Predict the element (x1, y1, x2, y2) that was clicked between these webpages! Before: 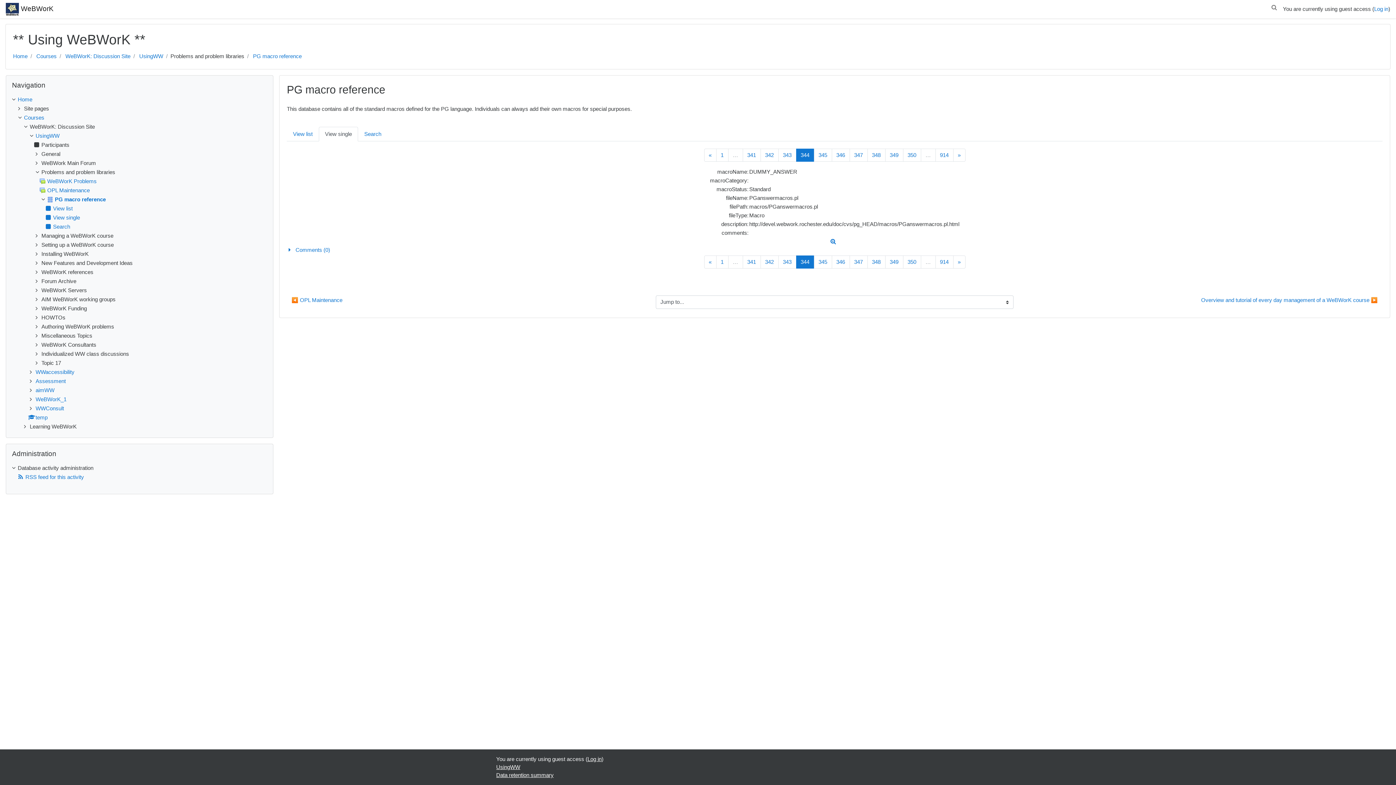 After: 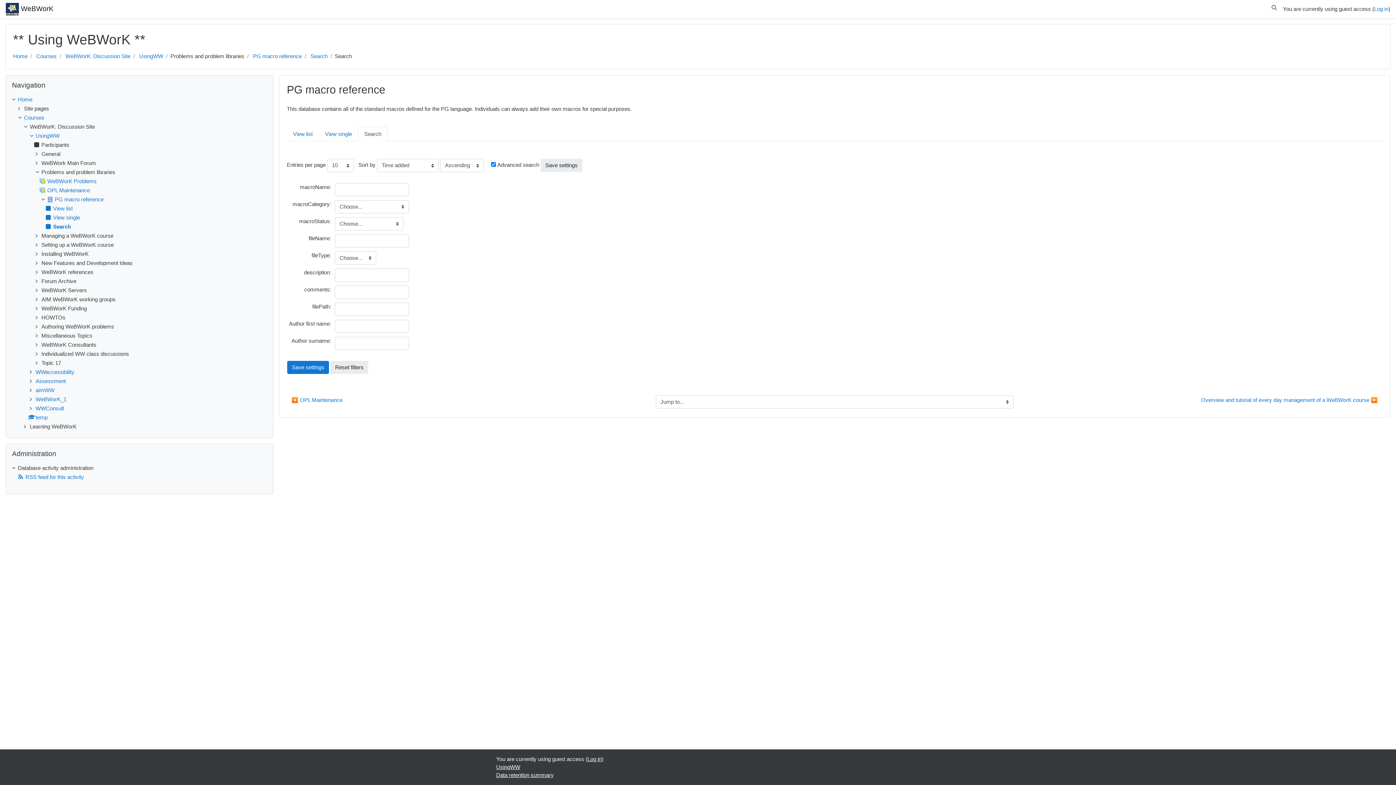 Action: bbox: (358, 126, 387, 141) label: Search